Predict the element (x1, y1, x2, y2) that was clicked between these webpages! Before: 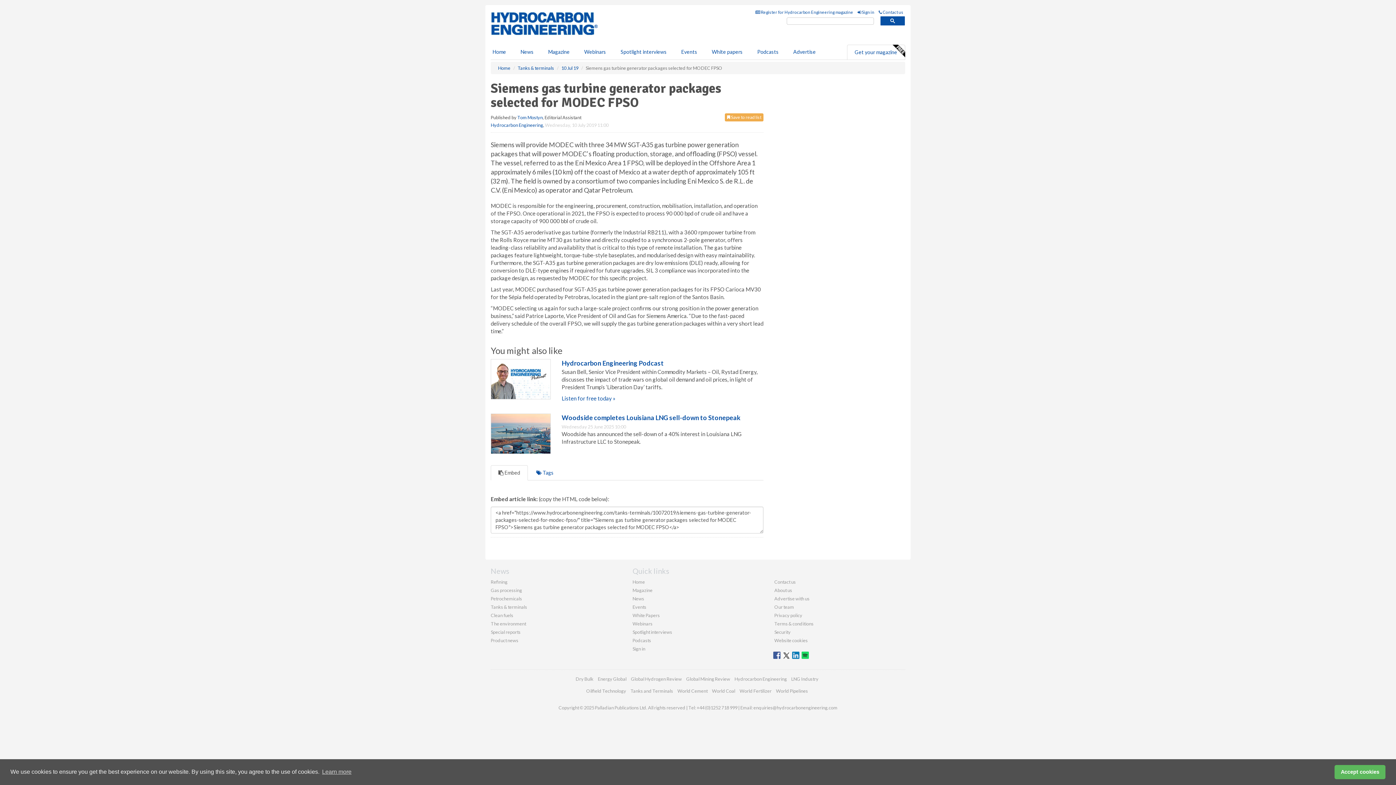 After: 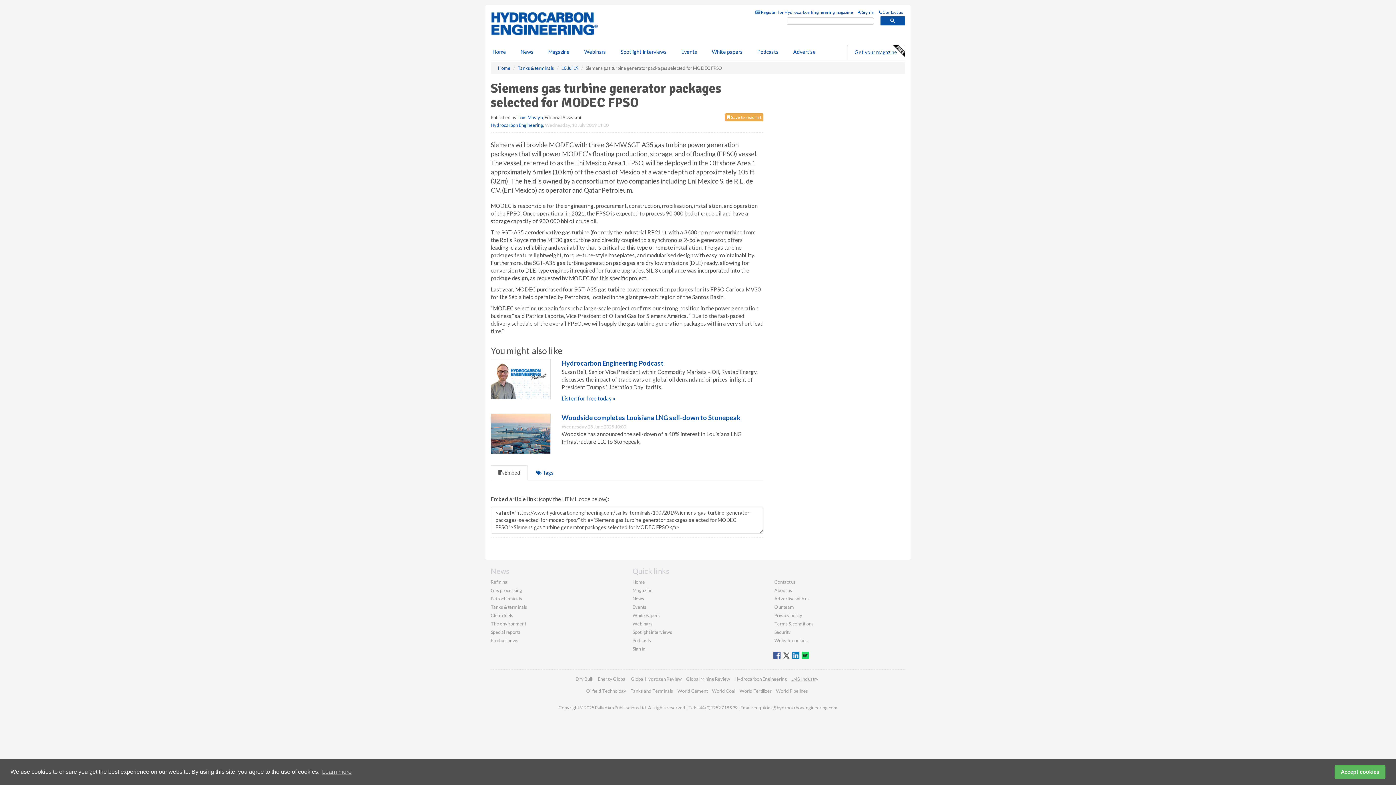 Action: bbox: (791, 748, 818, 754) label: LNG Industry